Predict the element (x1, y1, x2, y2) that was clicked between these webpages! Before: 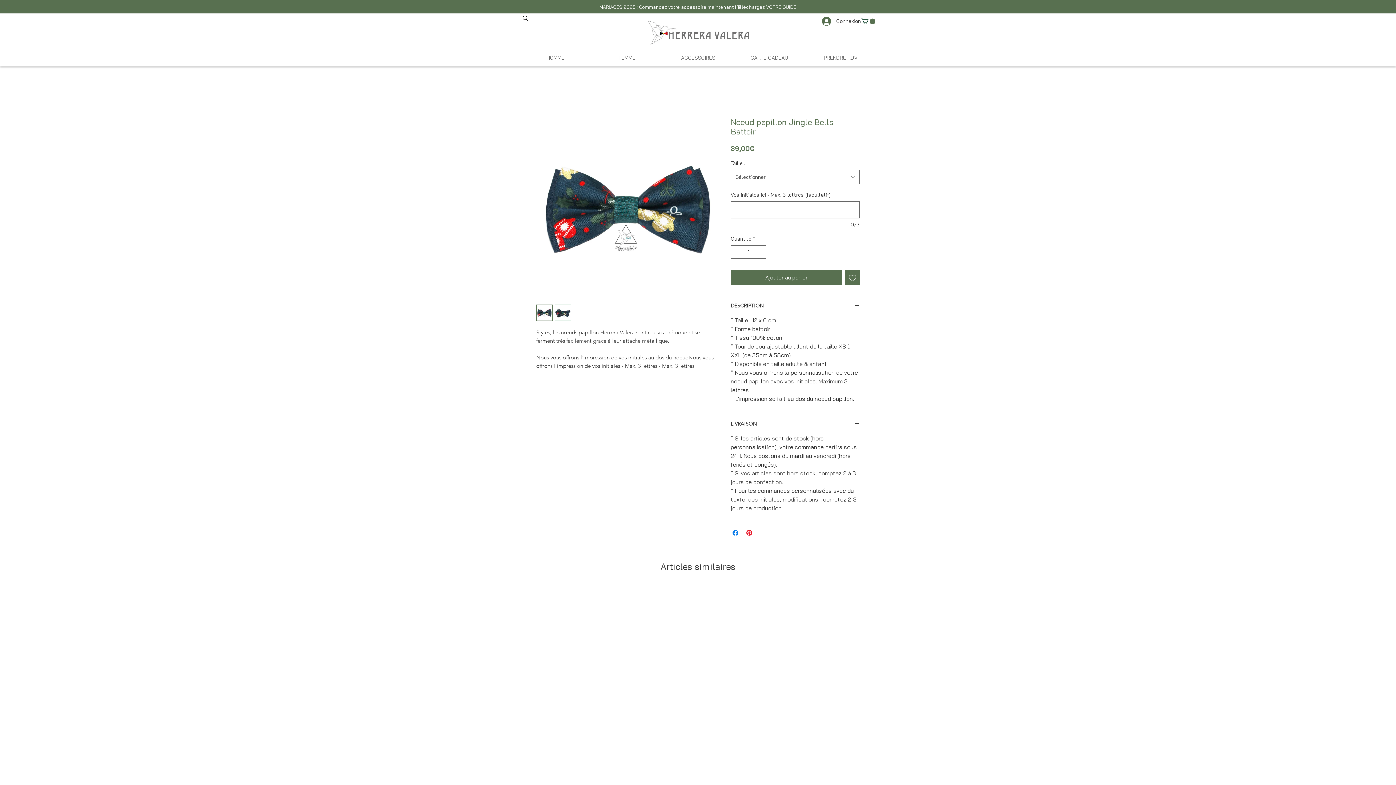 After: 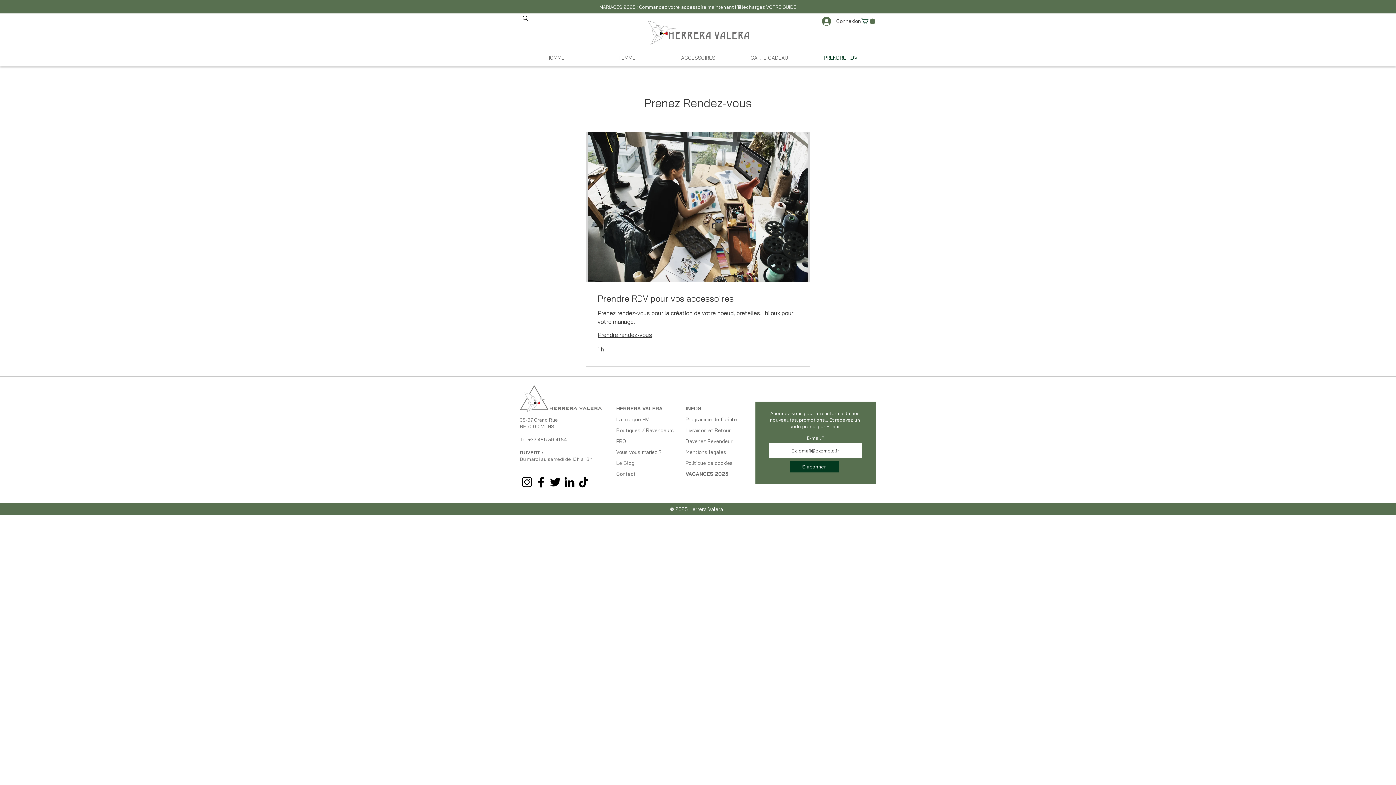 Action: bbox: (805, 52, 876, 64) label: PRENDRE RDV